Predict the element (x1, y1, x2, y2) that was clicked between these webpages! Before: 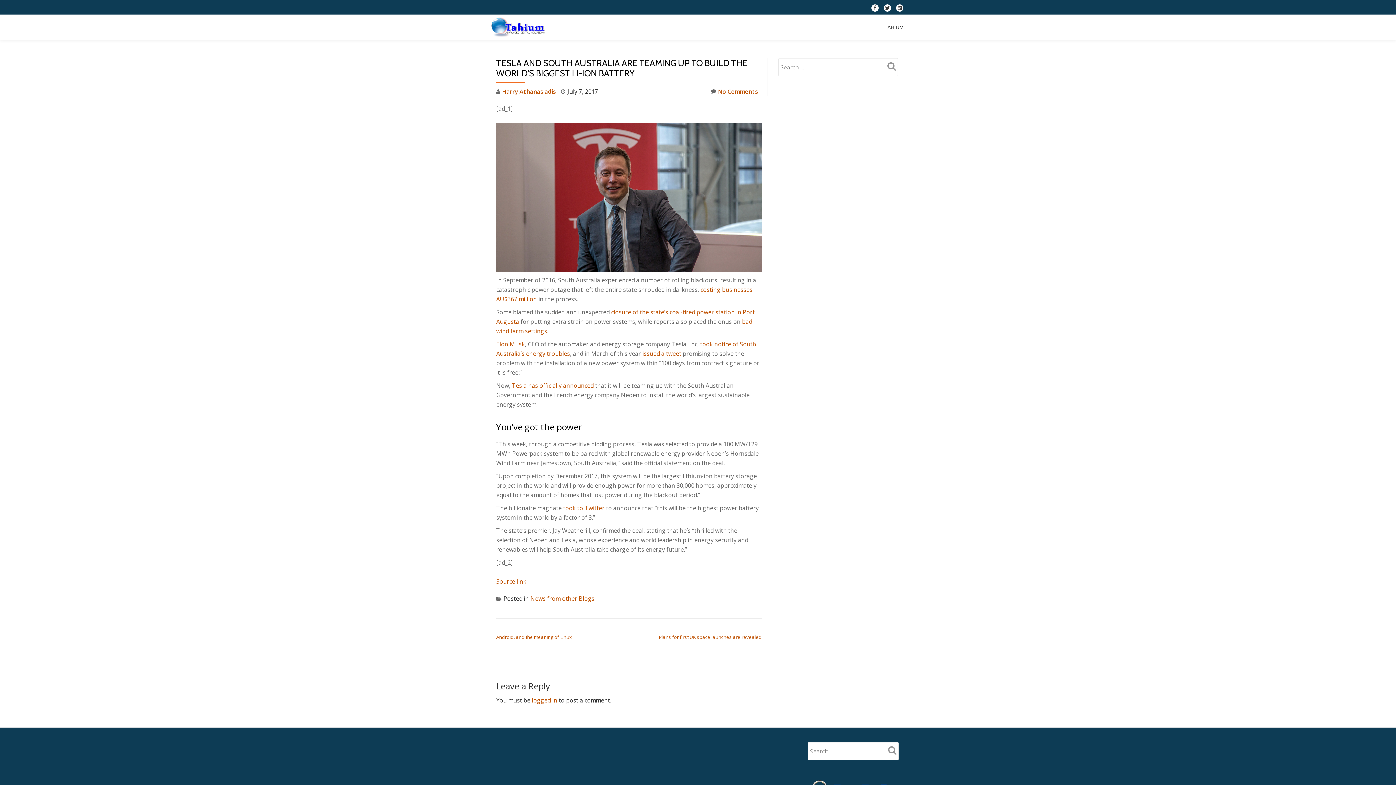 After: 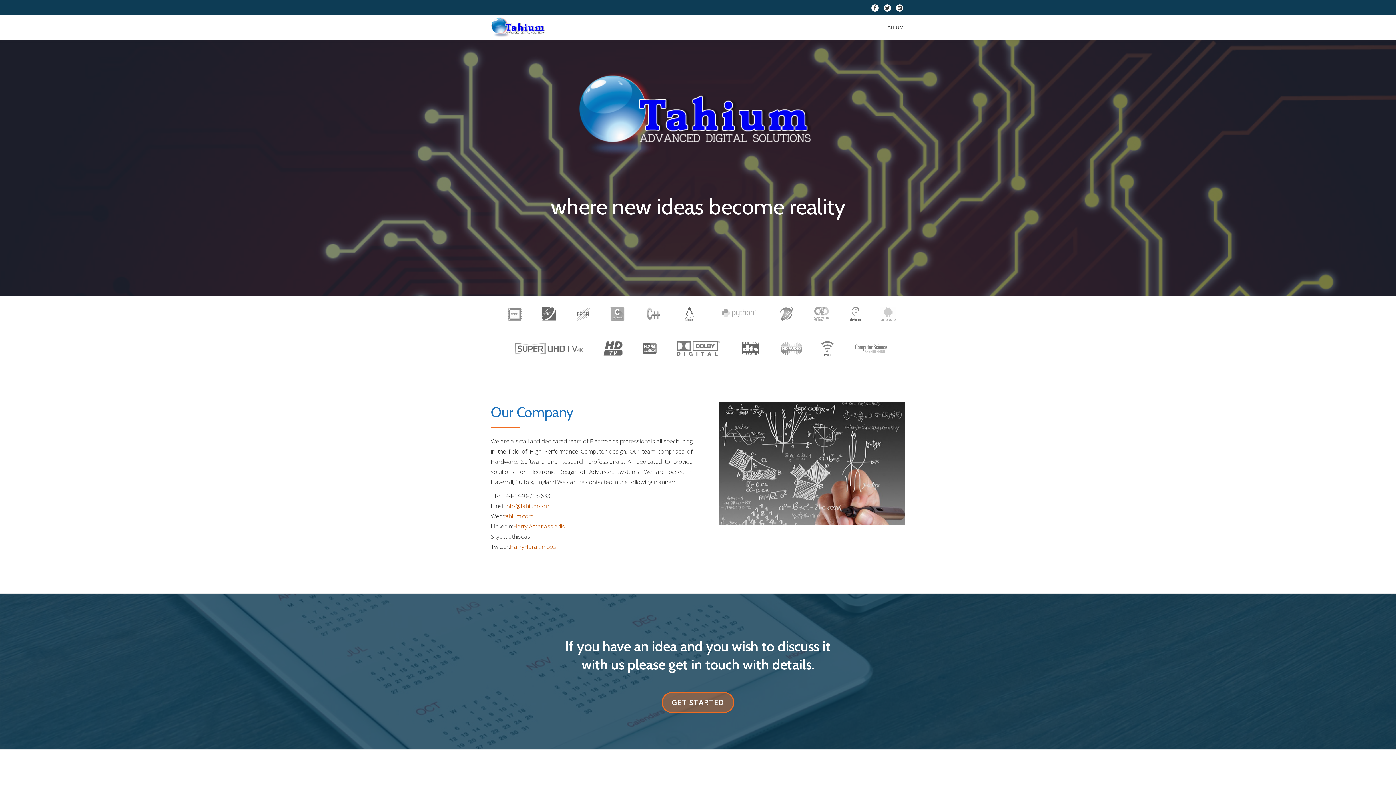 Action: bbox: (490, 14, 548, 40)